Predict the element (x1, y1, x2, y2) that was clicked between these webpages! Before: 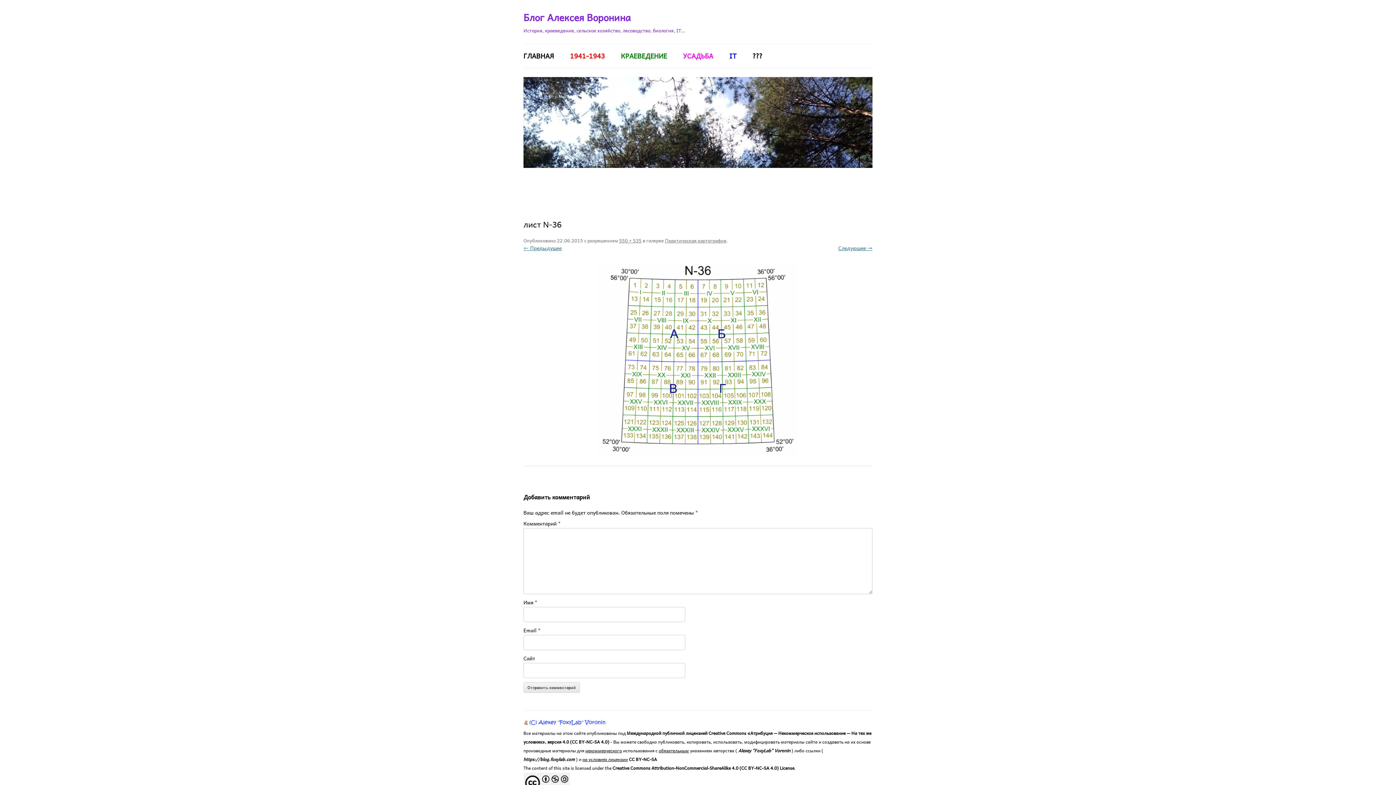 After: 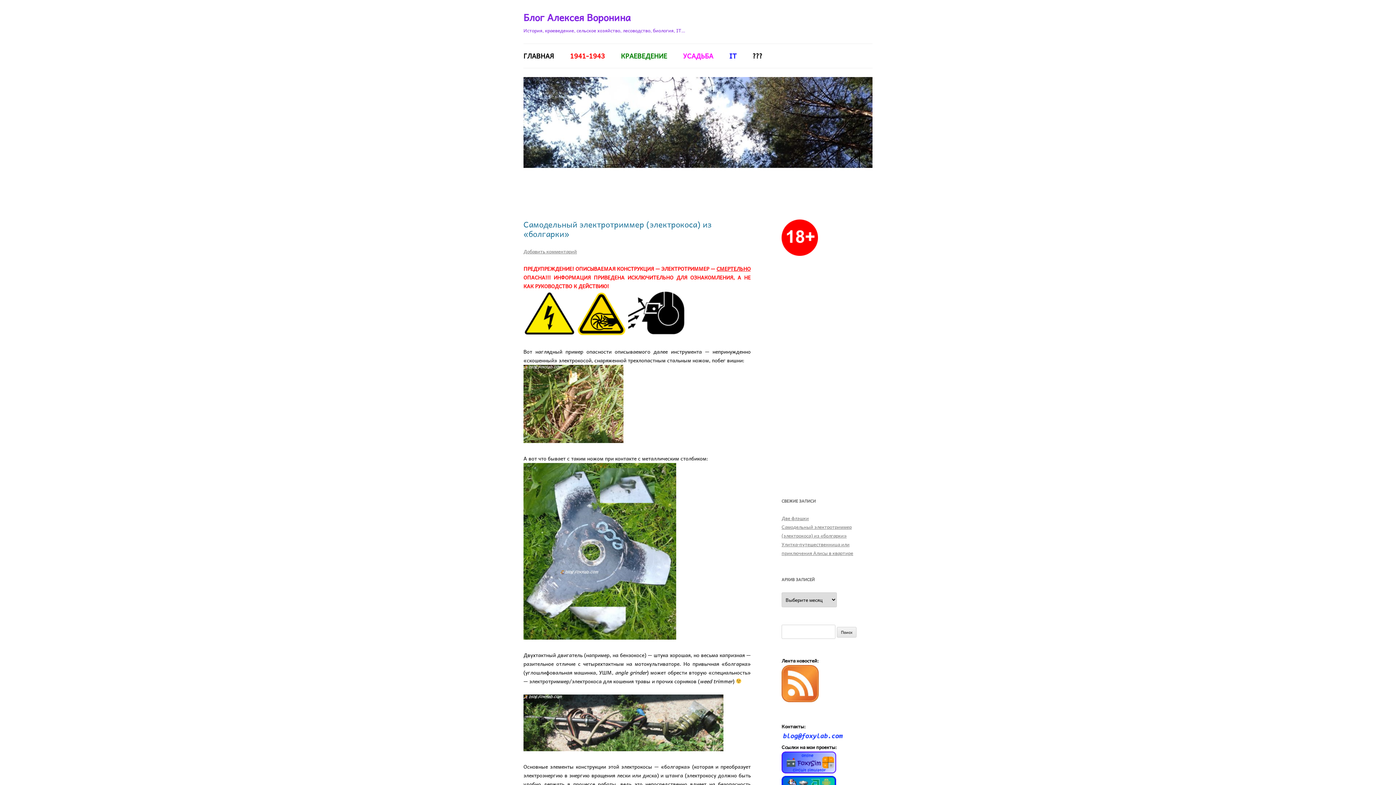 Action: label: ГЛАВНАЯ bbox: (523, 44, 554, 68)